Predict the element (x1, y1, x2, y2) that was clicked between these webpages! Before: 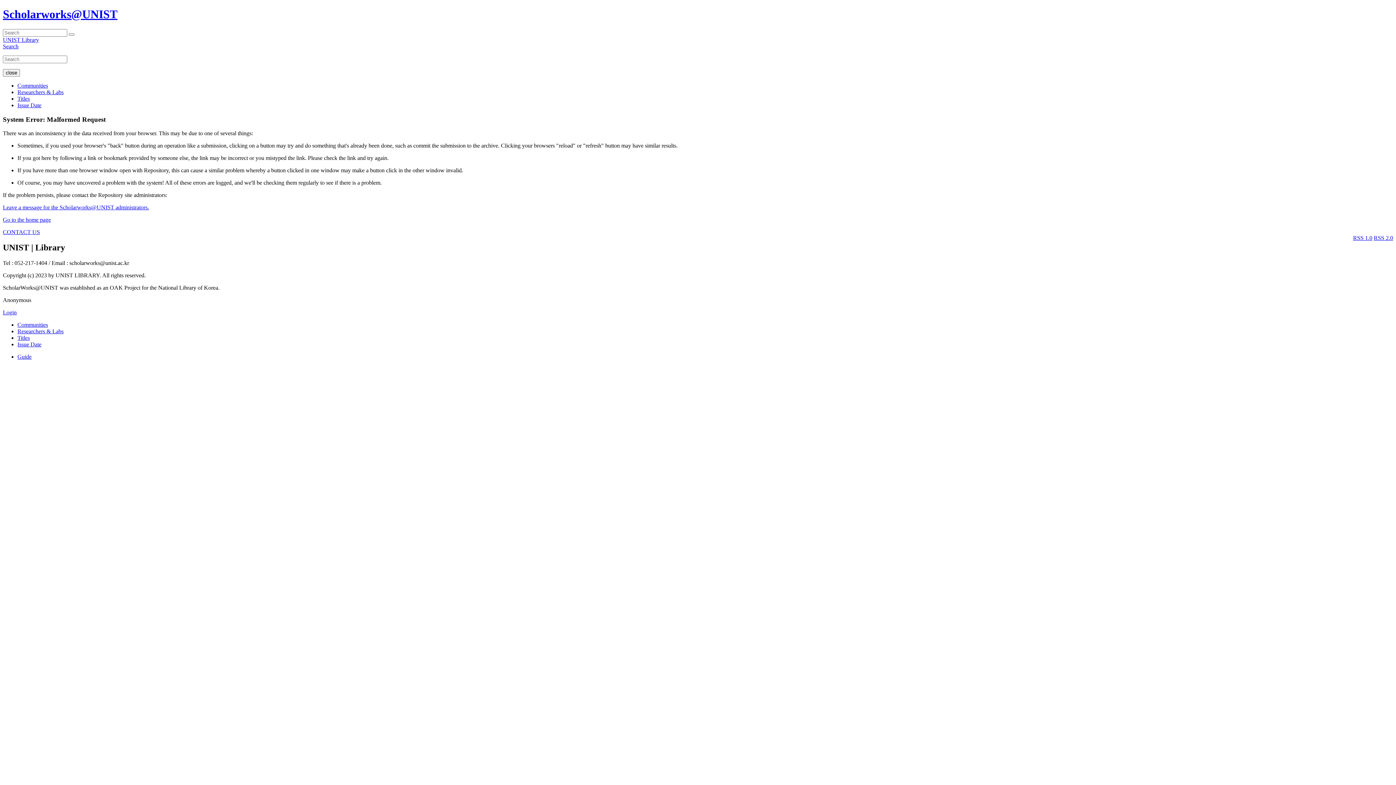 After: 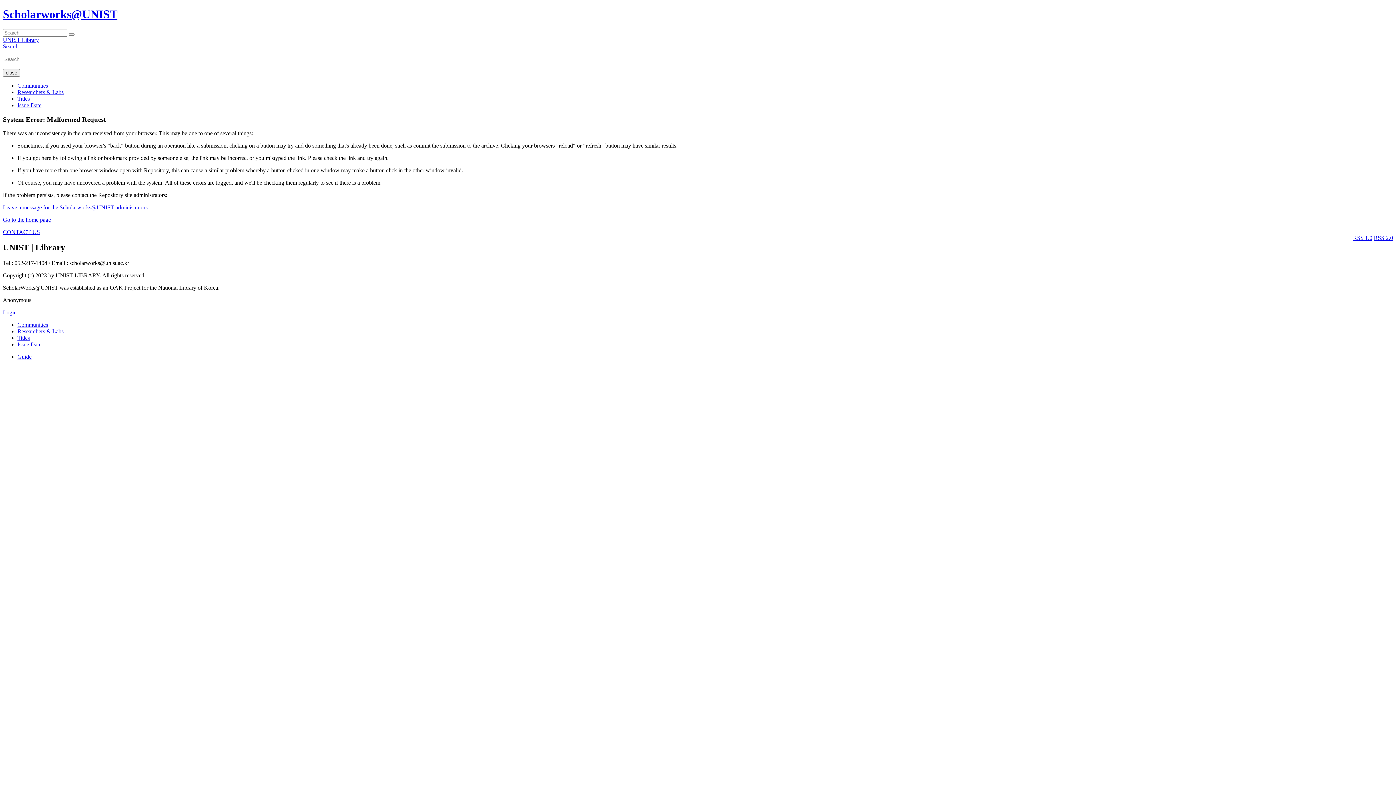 Action: label: UNIST Library bbox: (2, 36, 38, 42)